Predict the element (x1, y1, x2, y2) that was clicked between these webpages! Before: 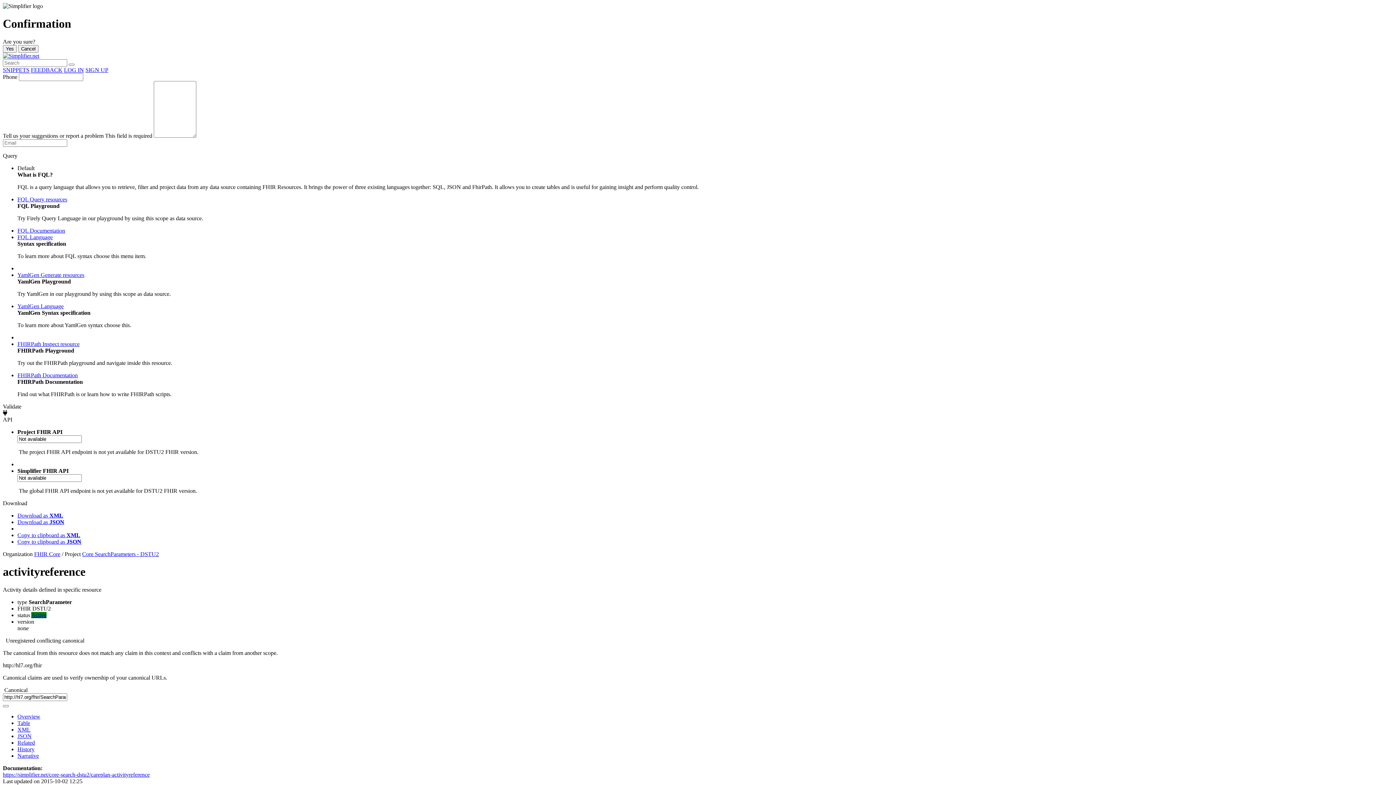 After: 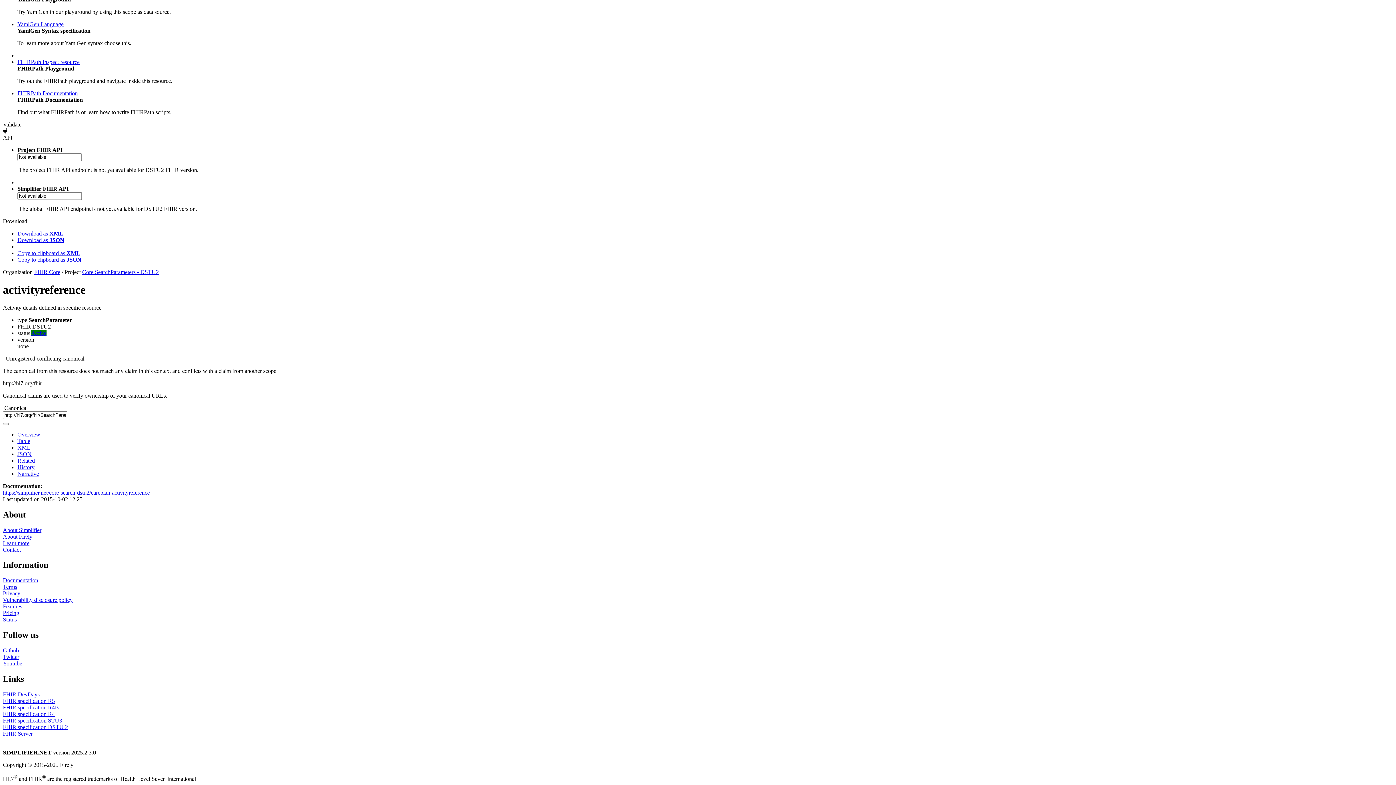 Action: label: Overview bbox: (17, 713, 40, 719)